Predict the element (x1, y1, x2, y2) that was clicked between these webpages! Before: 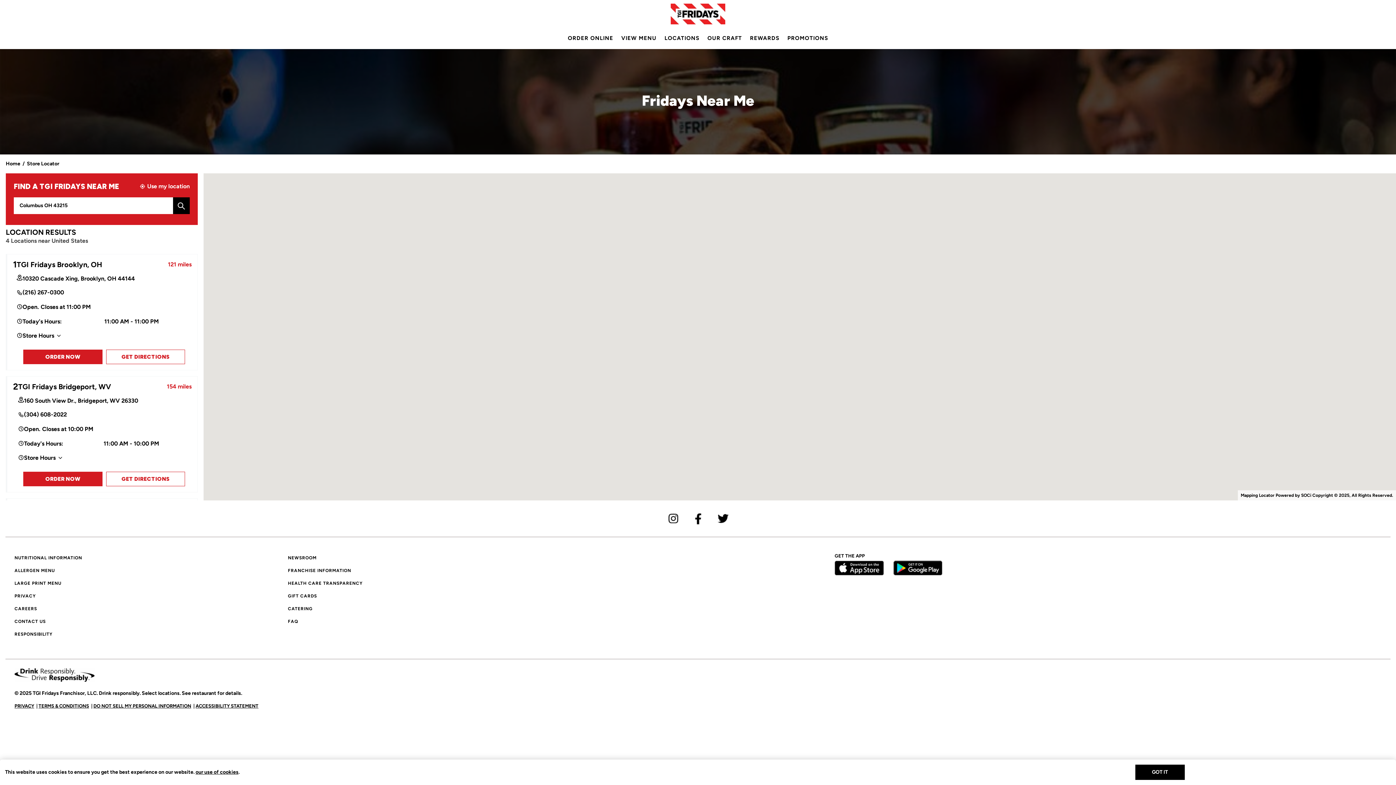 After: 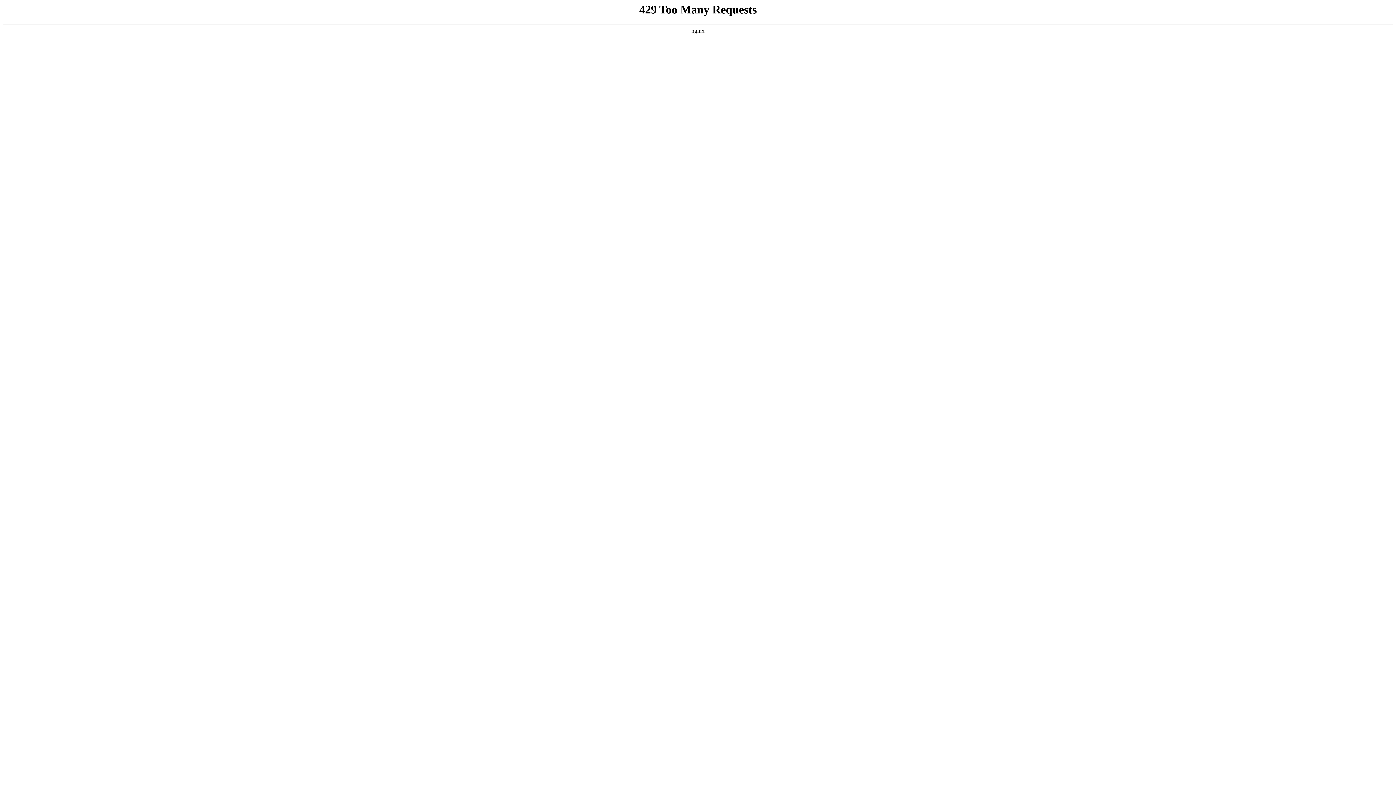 Action: label: REWARDS bbox: (750, 34, 779, 41)